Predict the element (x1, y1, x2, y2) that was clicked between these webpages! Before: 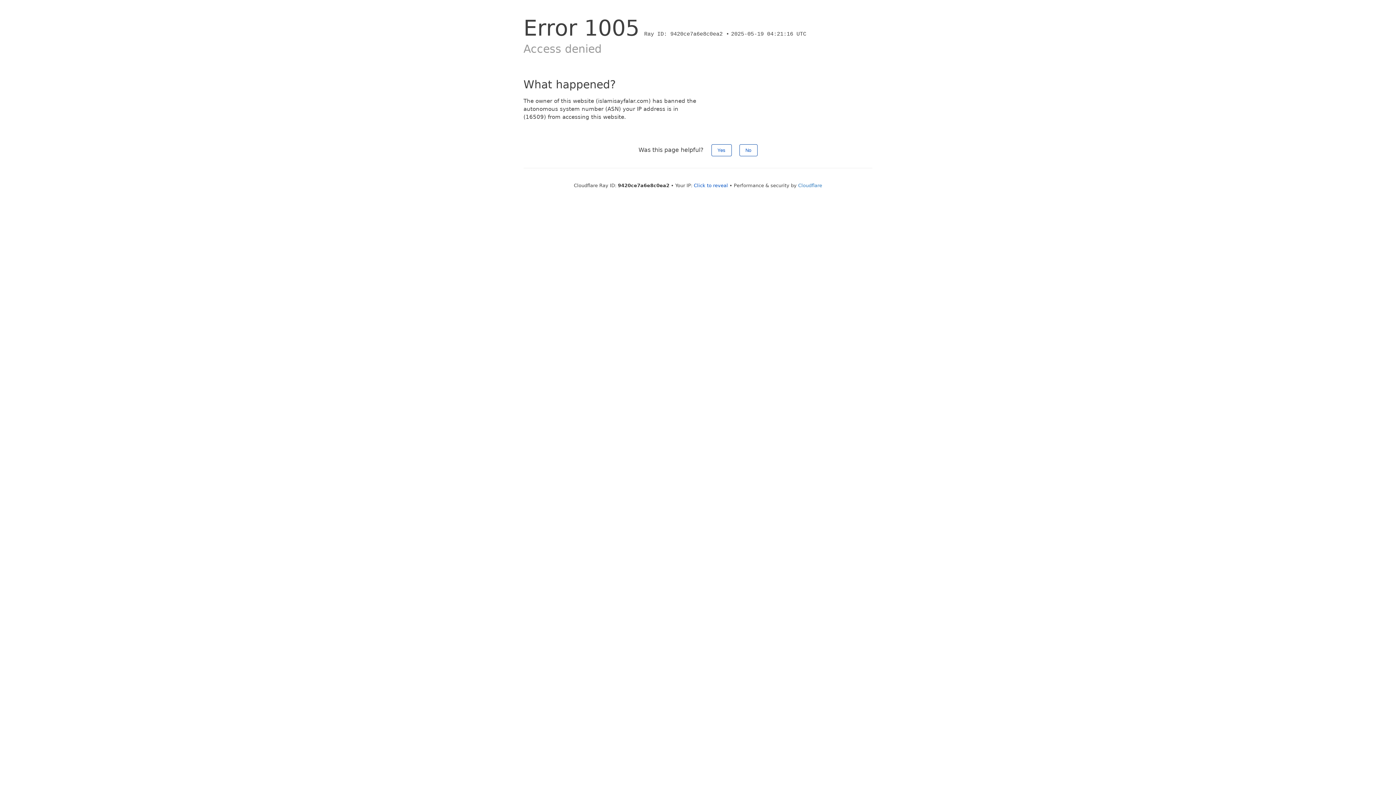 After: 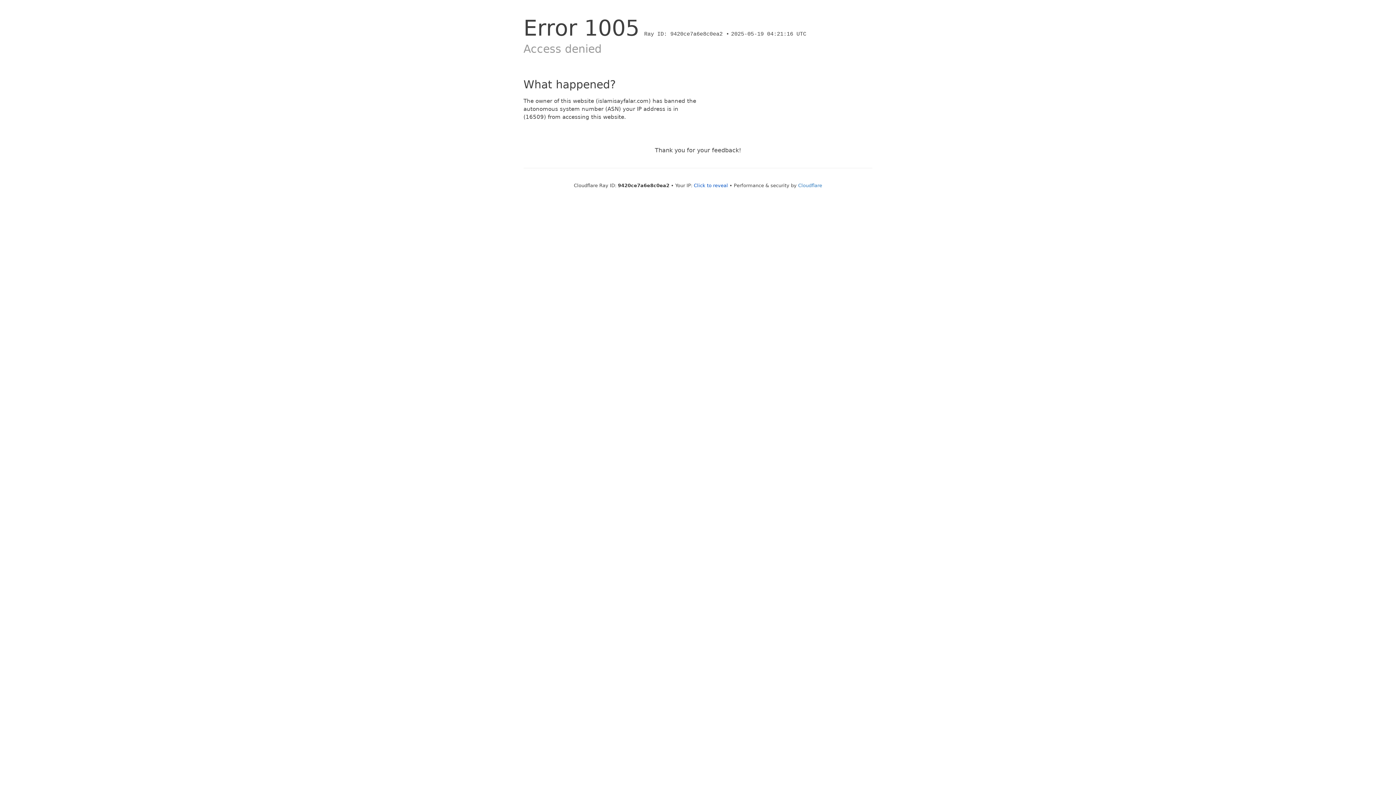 Action: label: No bbox: (739, 144, 757, 156)